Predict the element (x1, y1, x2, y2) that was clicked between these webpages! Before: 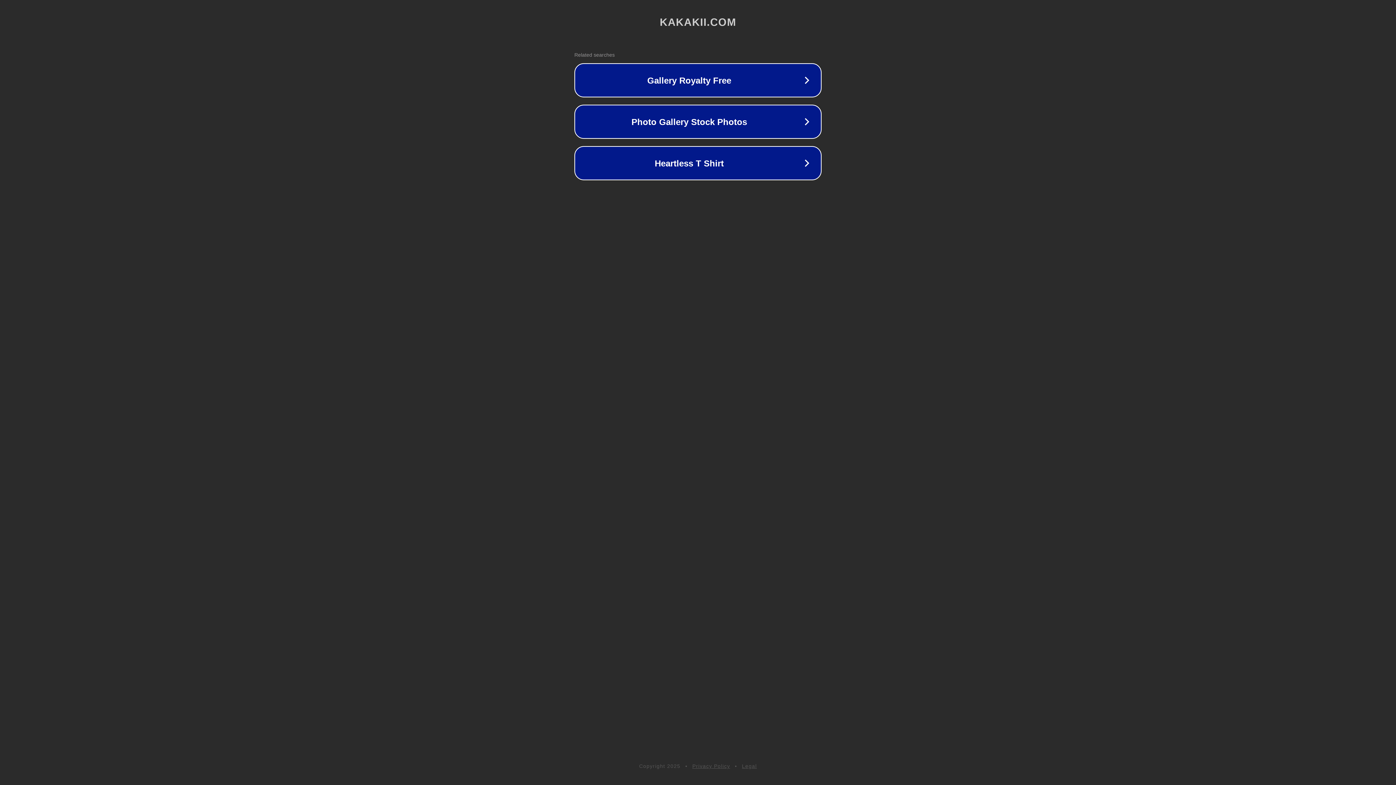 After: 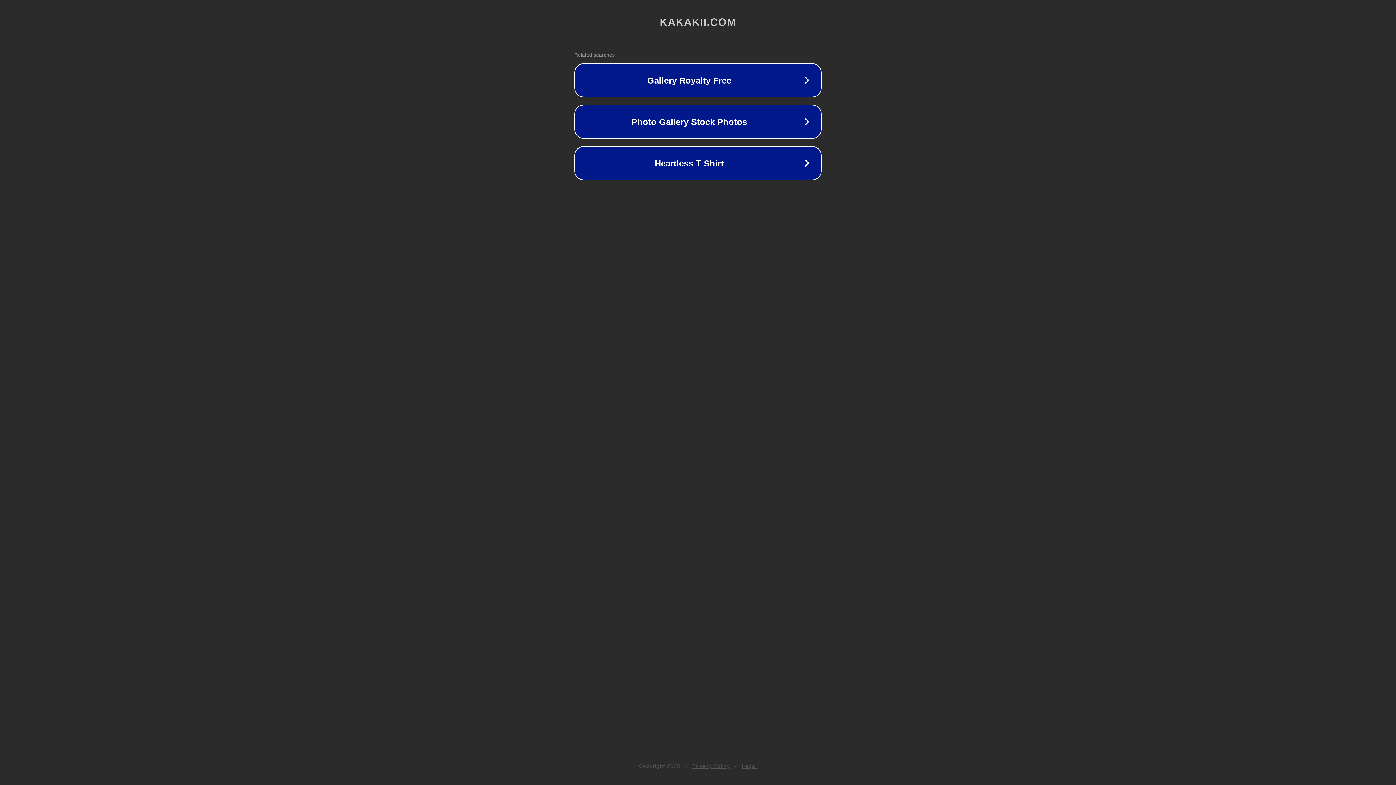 Action: label: Privacy Policy bbox: (692, 763, 730, 769)